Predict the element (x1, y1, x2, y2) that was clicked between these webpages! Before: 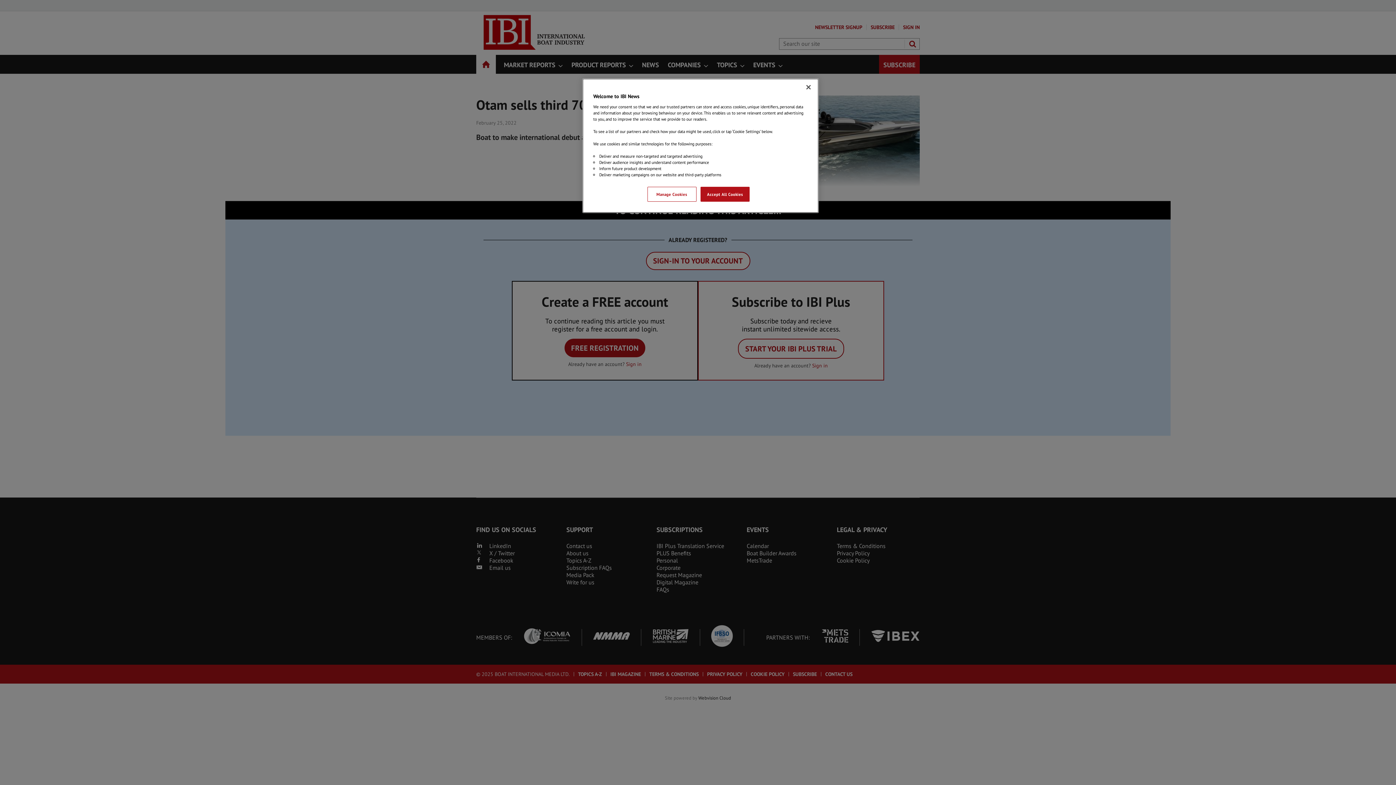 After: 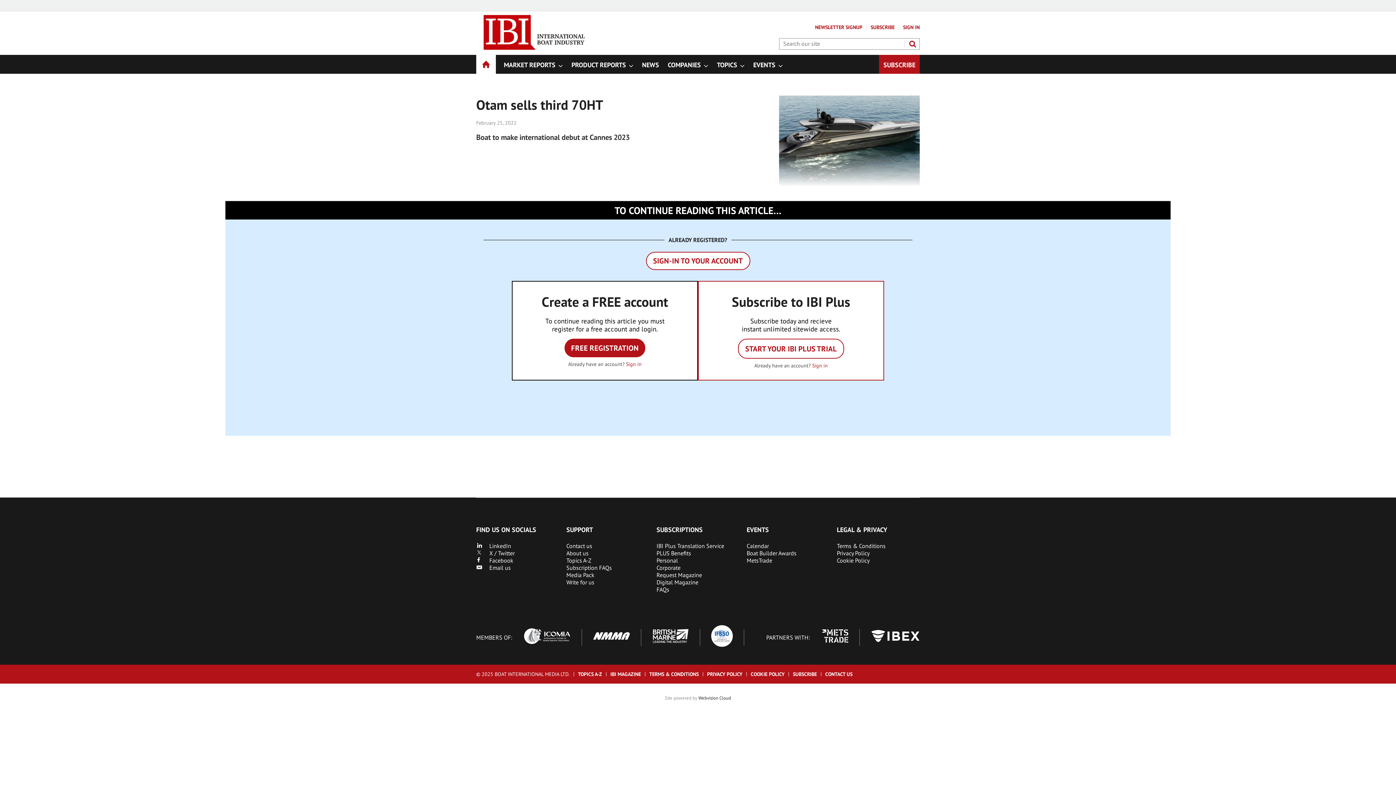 Action: bbox: (800, 79, 816, 95) label: Close